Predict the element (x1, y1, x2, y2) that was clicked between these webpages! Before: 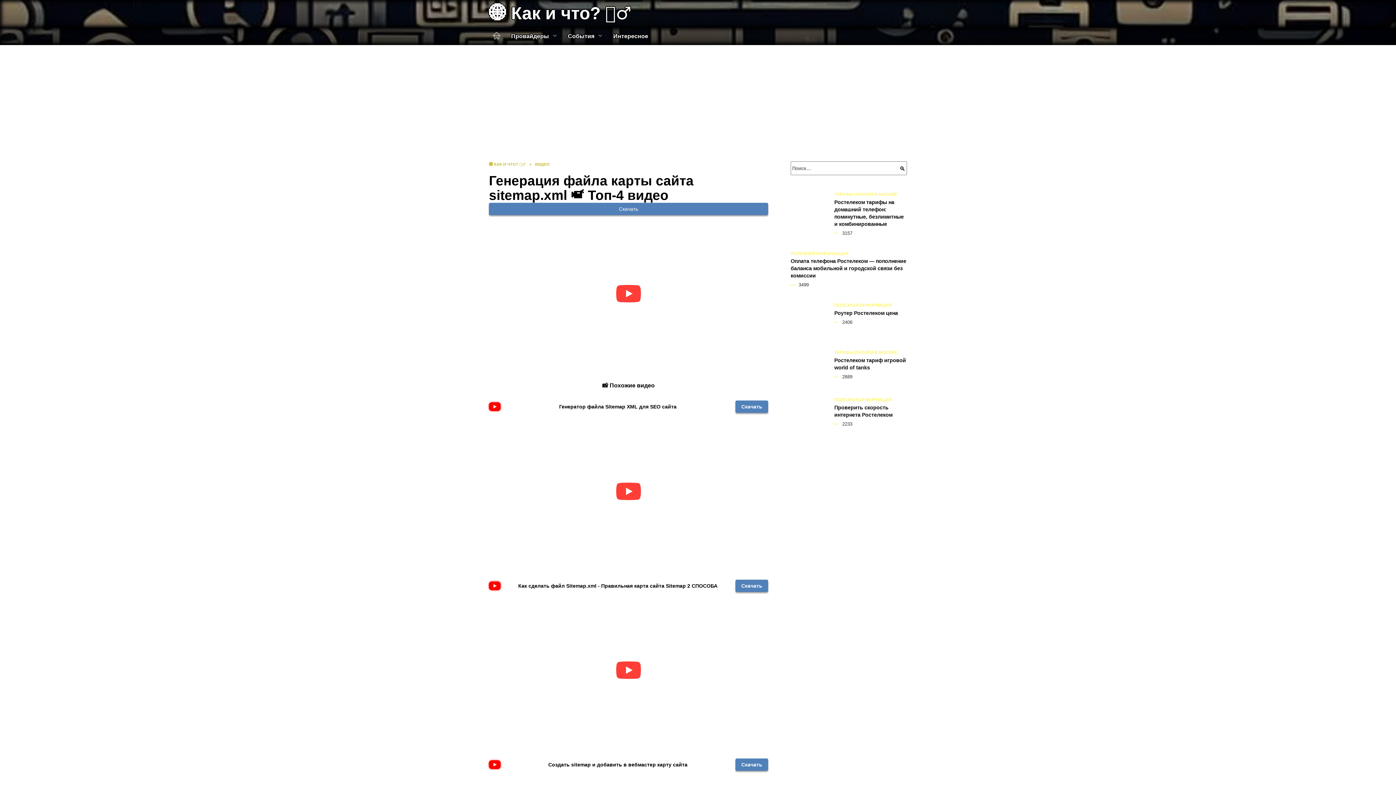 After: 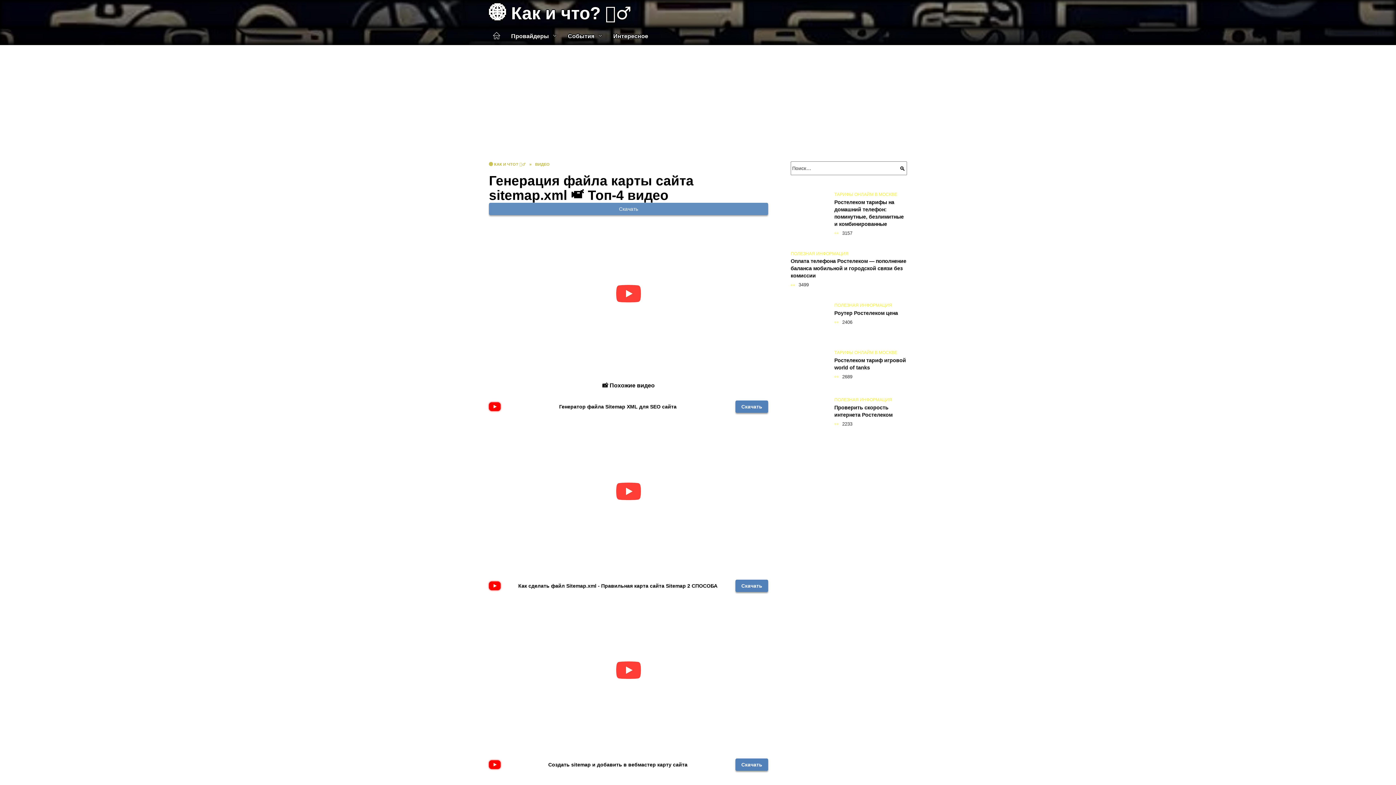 Action: label: Скачать bbox: (489, 202, 768, 215)